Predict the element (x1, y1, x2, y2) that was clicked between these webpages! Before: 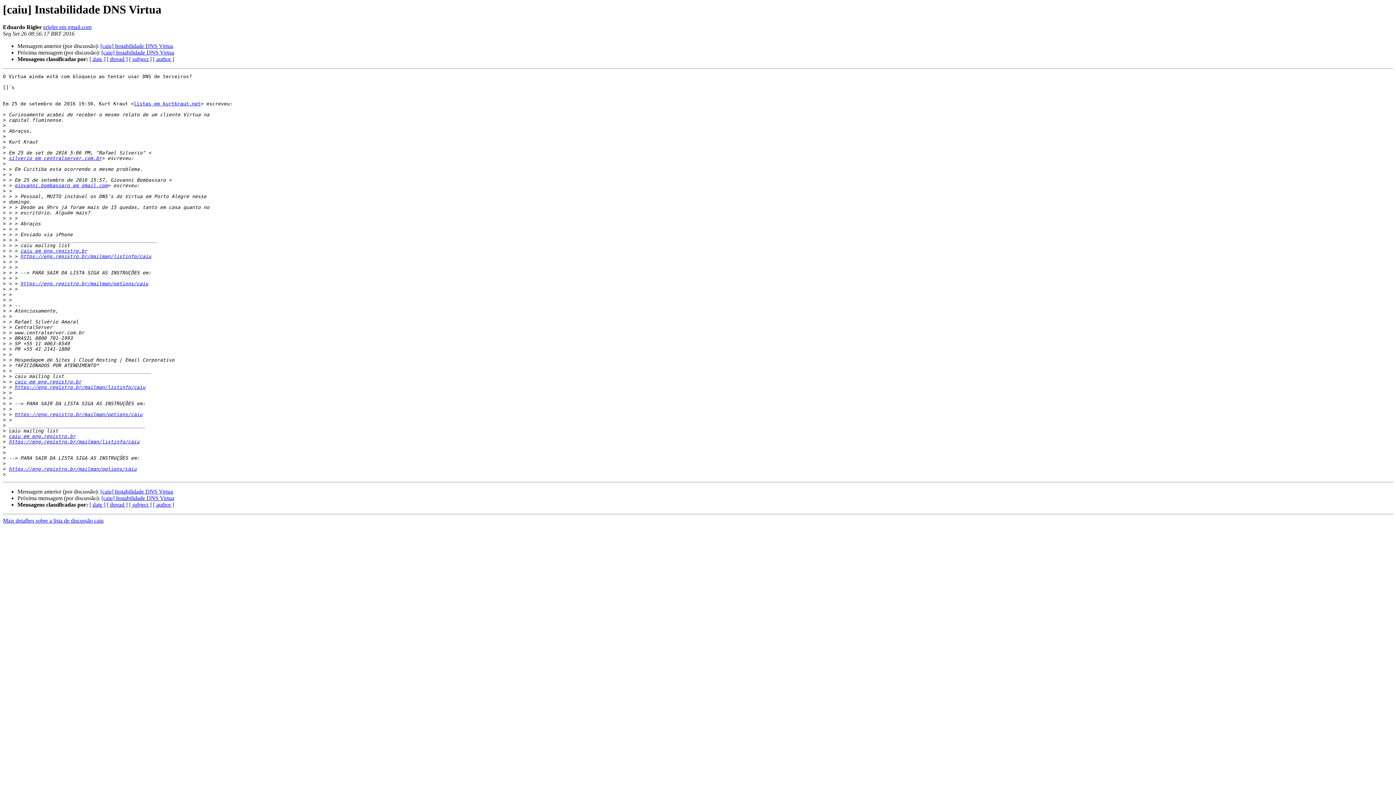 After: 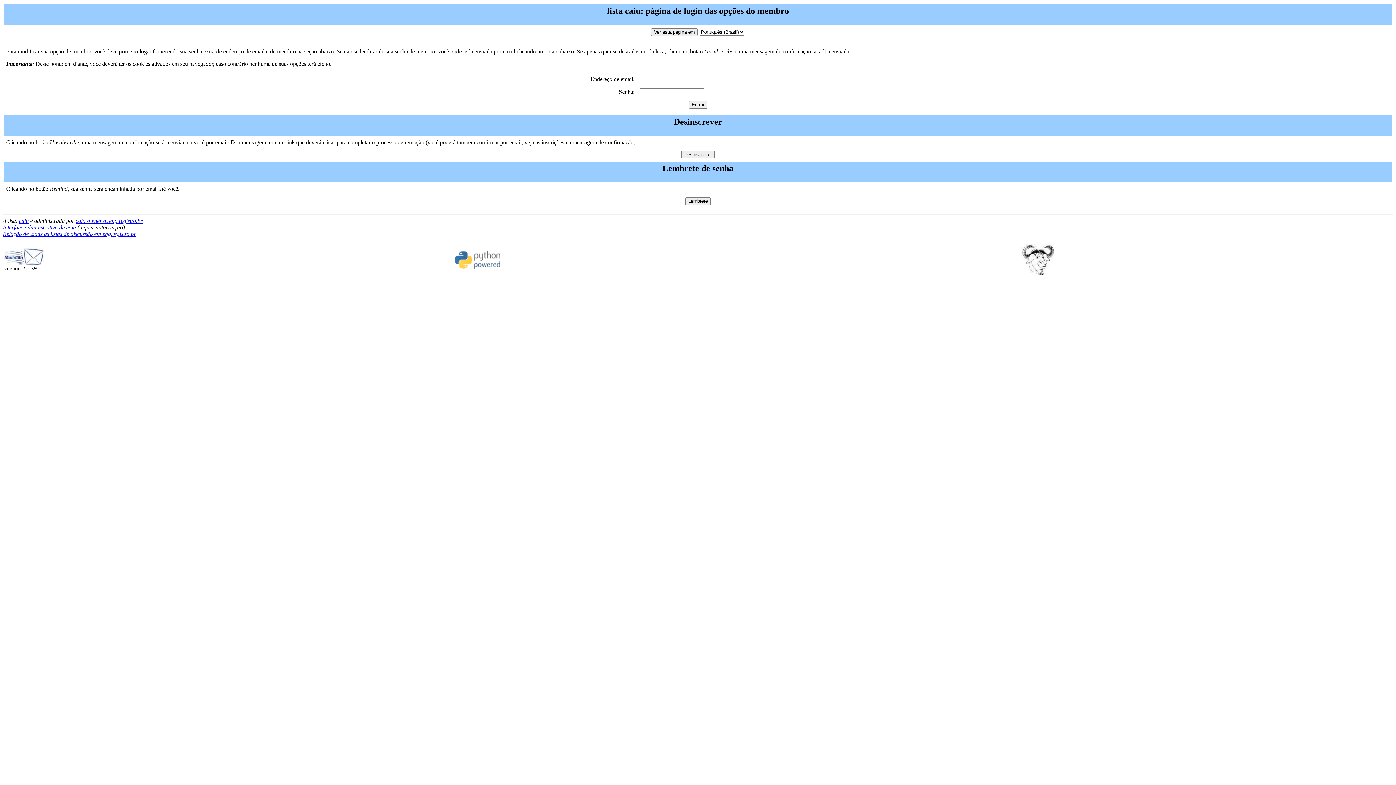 Action: bbox: (14, 412, 142, 417) label: https://eng.registro.br/mailman/options/caiu